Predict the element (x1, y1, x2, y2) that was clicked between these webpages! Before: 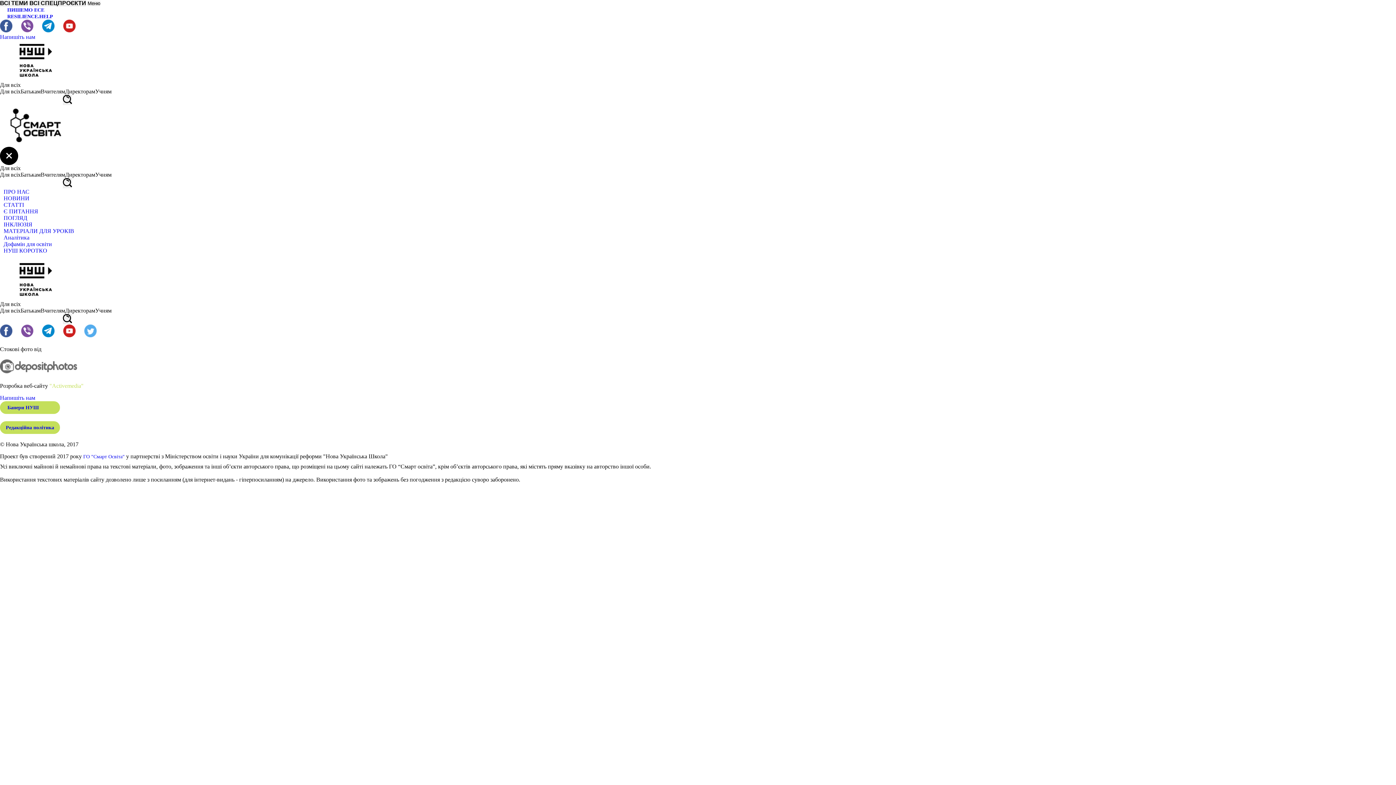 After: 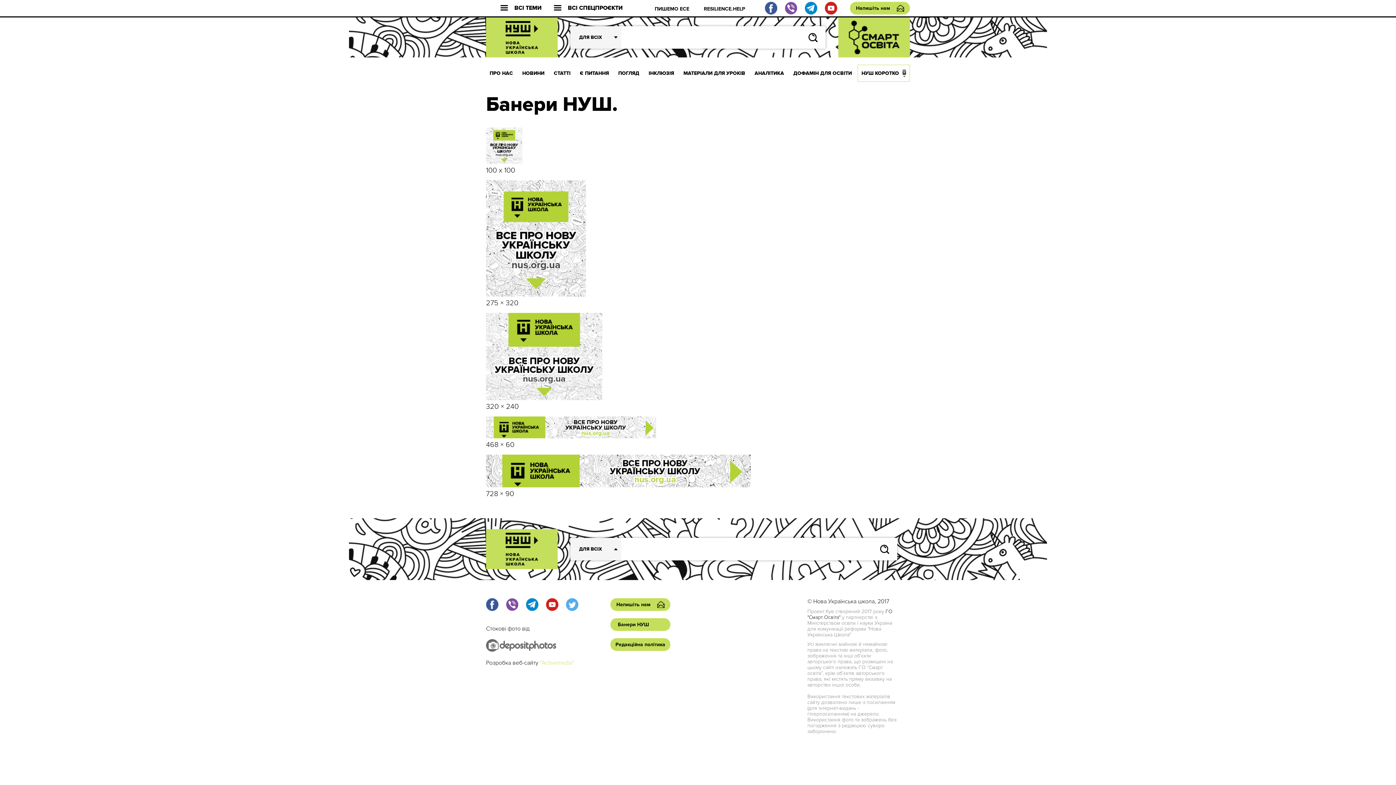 Action: label: Банери НУШ bbox: (0, 401, 60, 414)